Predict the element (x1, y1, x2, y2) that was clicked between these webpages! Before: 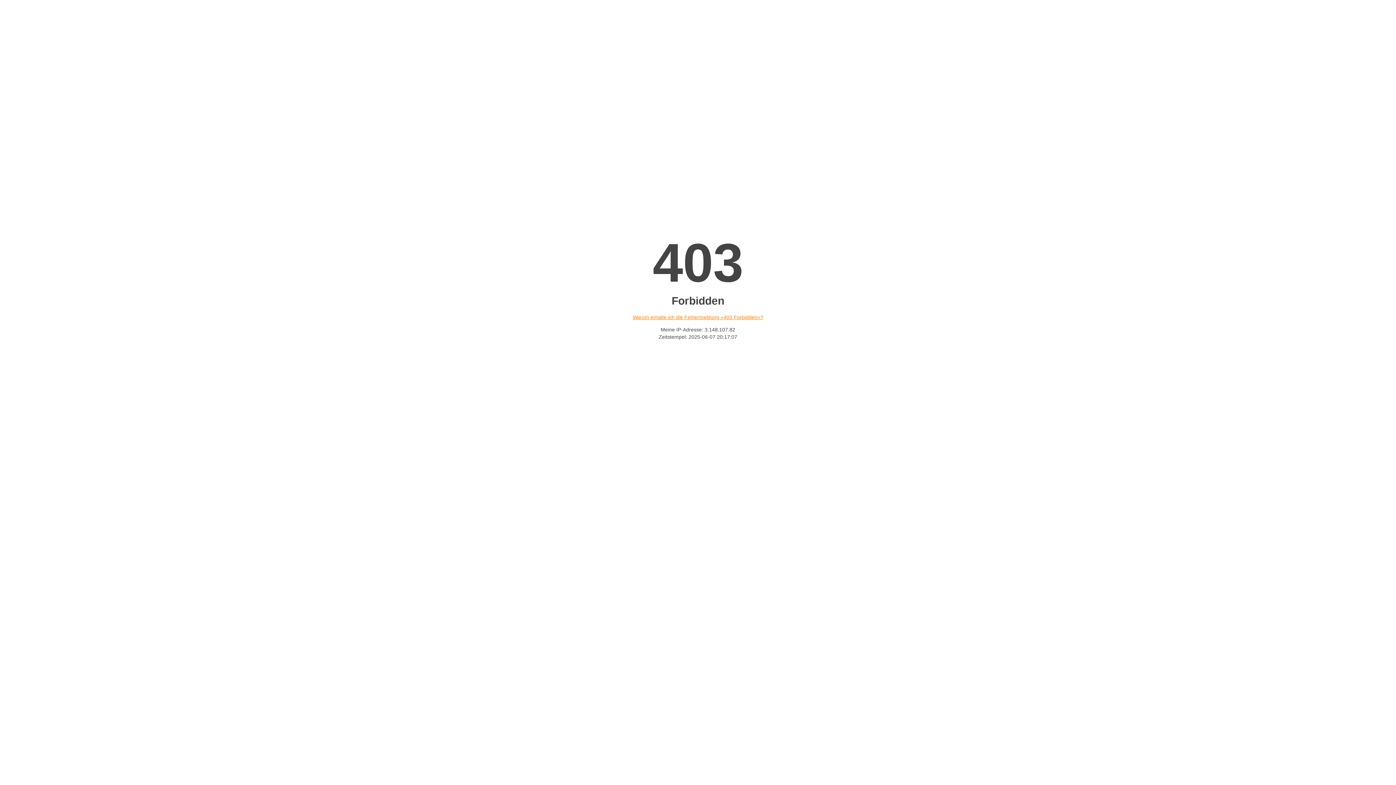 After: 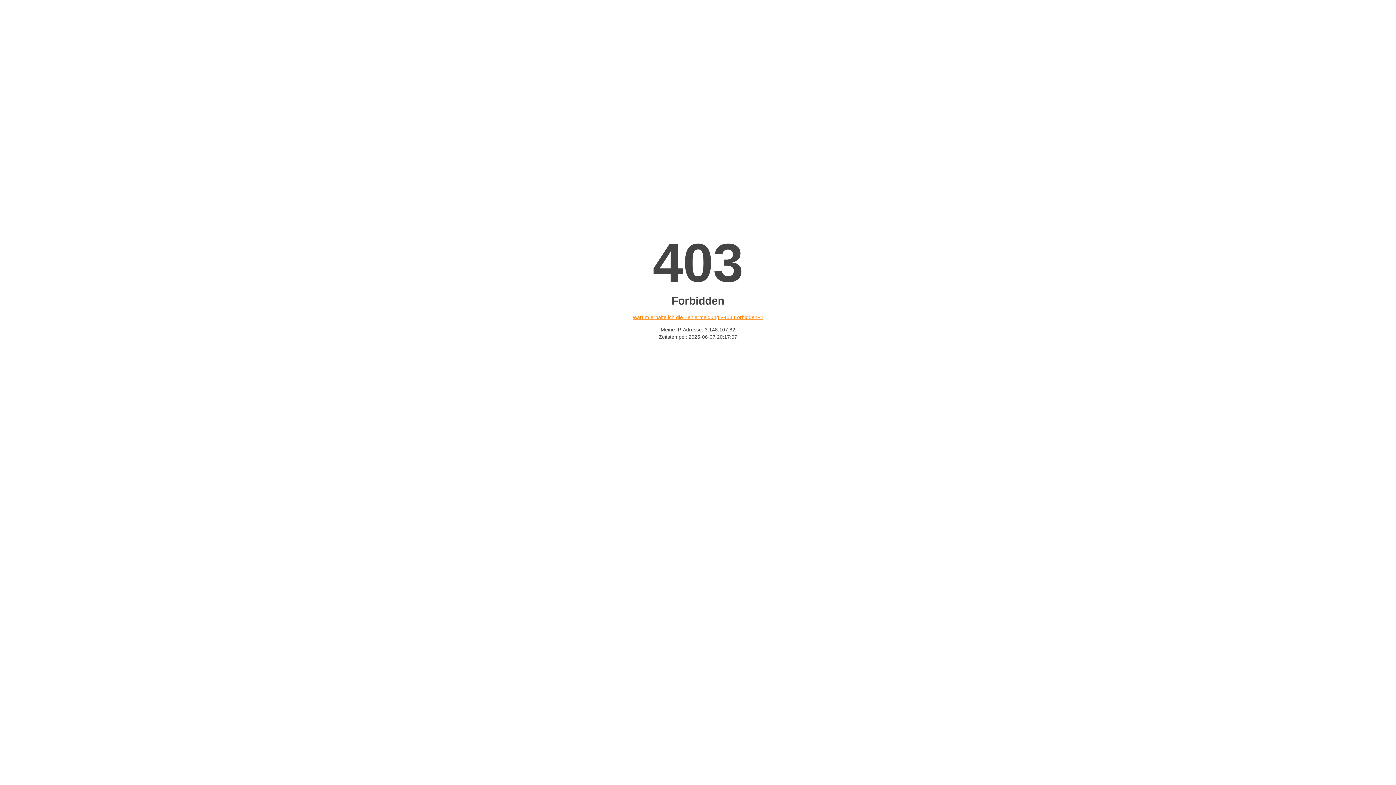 Action: bbox: (632, 314, 763, 320) label: Warum erhalte ich die Fehlermeldung «403 Forbidden»?